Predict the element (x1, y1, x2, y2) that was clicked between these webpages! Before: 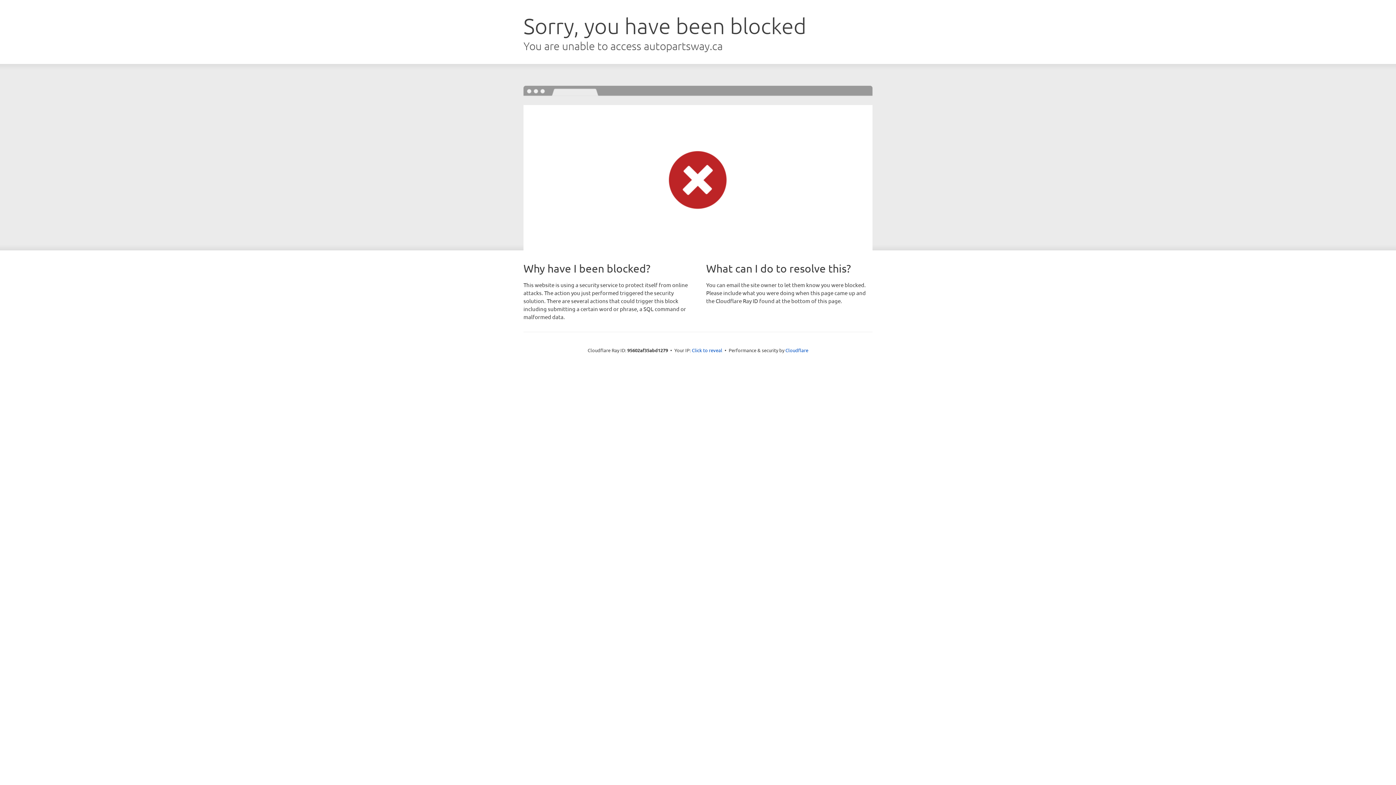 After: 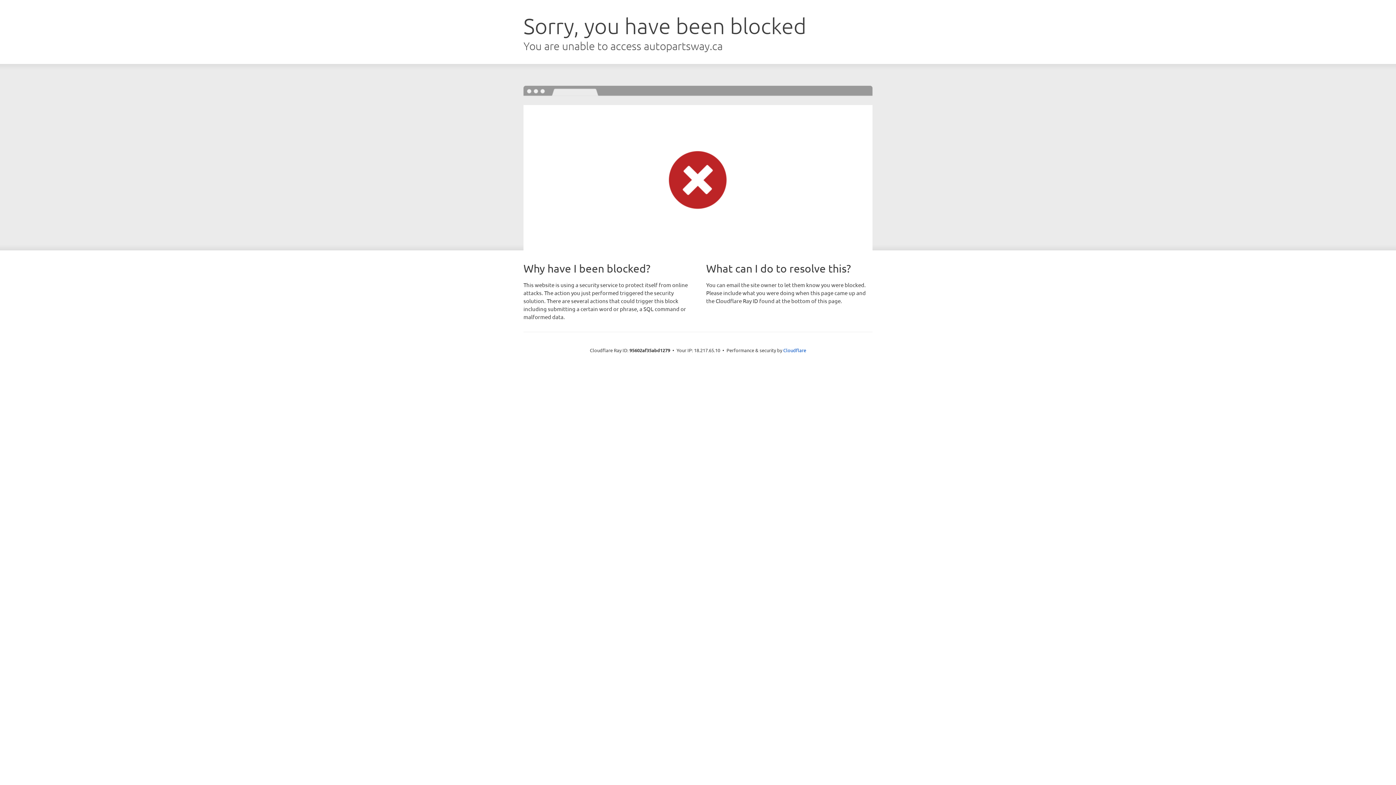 Action: bbox: (692, 346, 722, 353) label: Click to reveal